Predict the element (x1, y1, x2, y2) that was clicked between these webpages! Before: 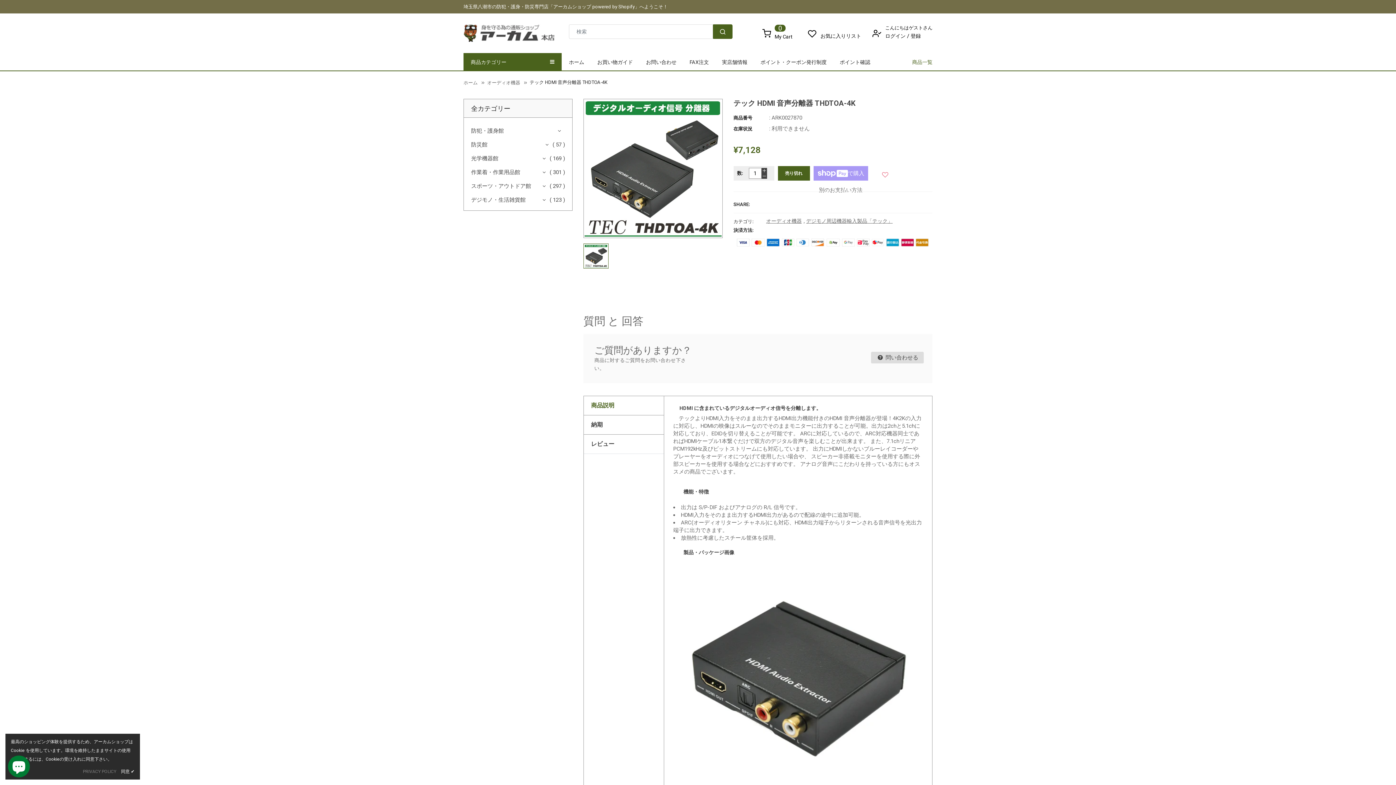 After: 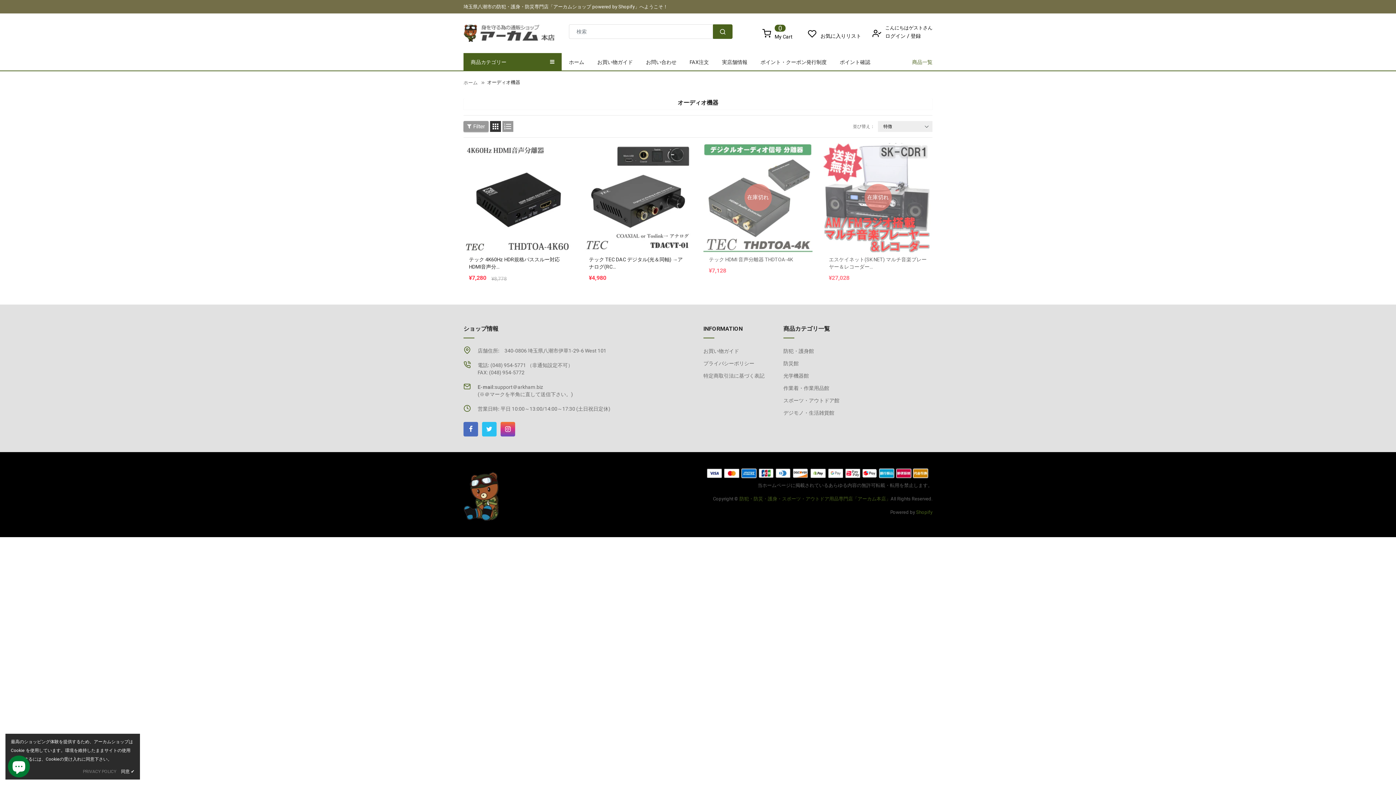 Action: label: オーディオ機器  bbox: (487, 80, 521, 85)